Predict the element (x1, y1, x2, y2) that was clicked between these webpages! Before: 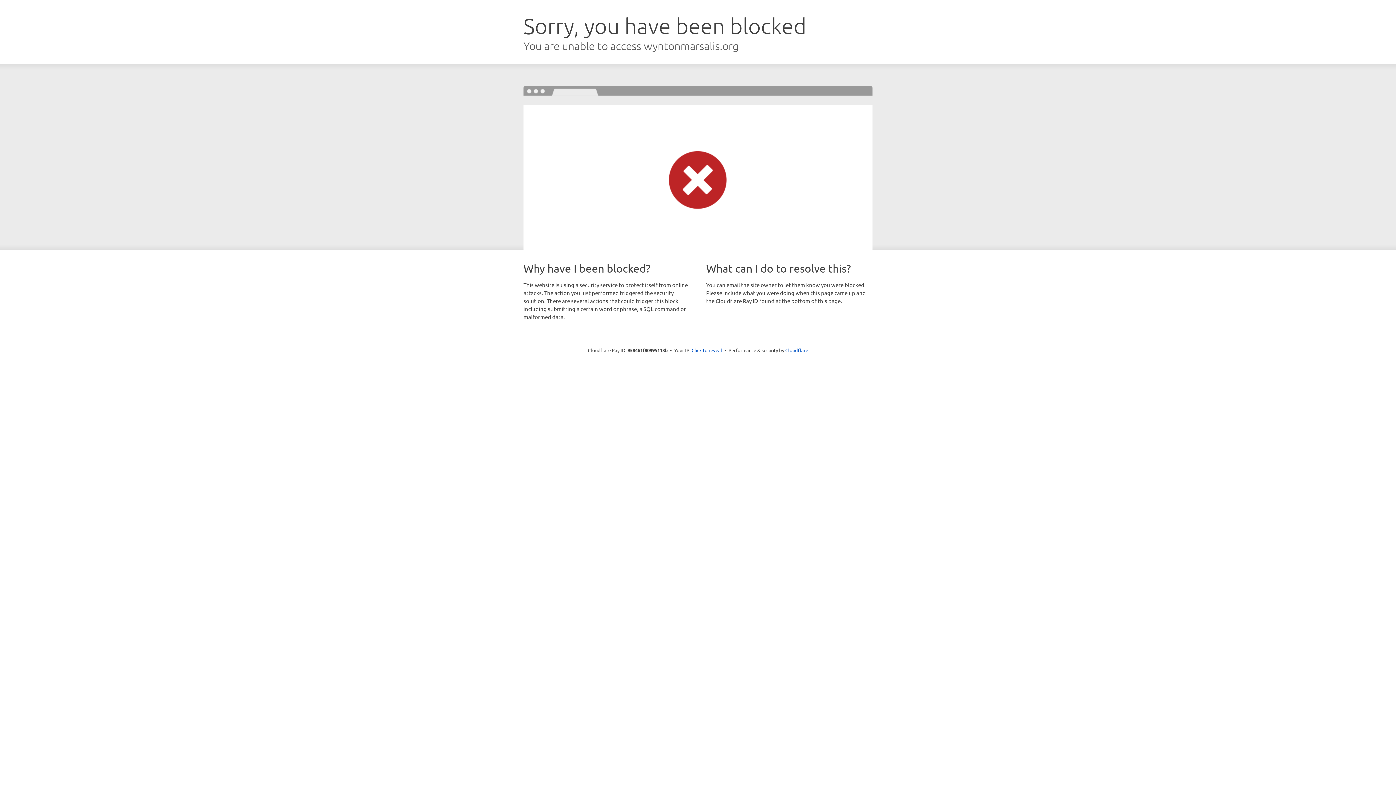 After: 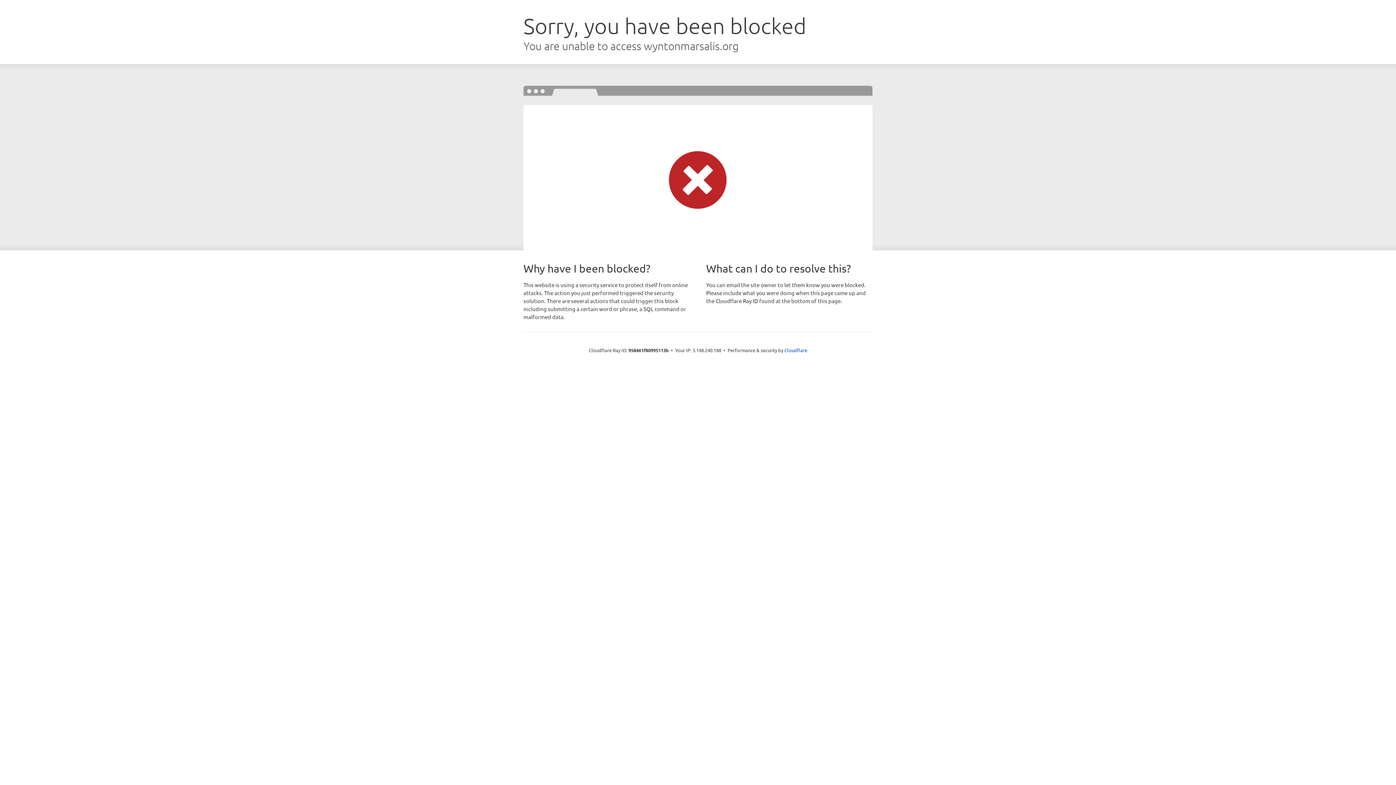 Action: label: Click to reveal bbox: (691, 346, 722, 353)